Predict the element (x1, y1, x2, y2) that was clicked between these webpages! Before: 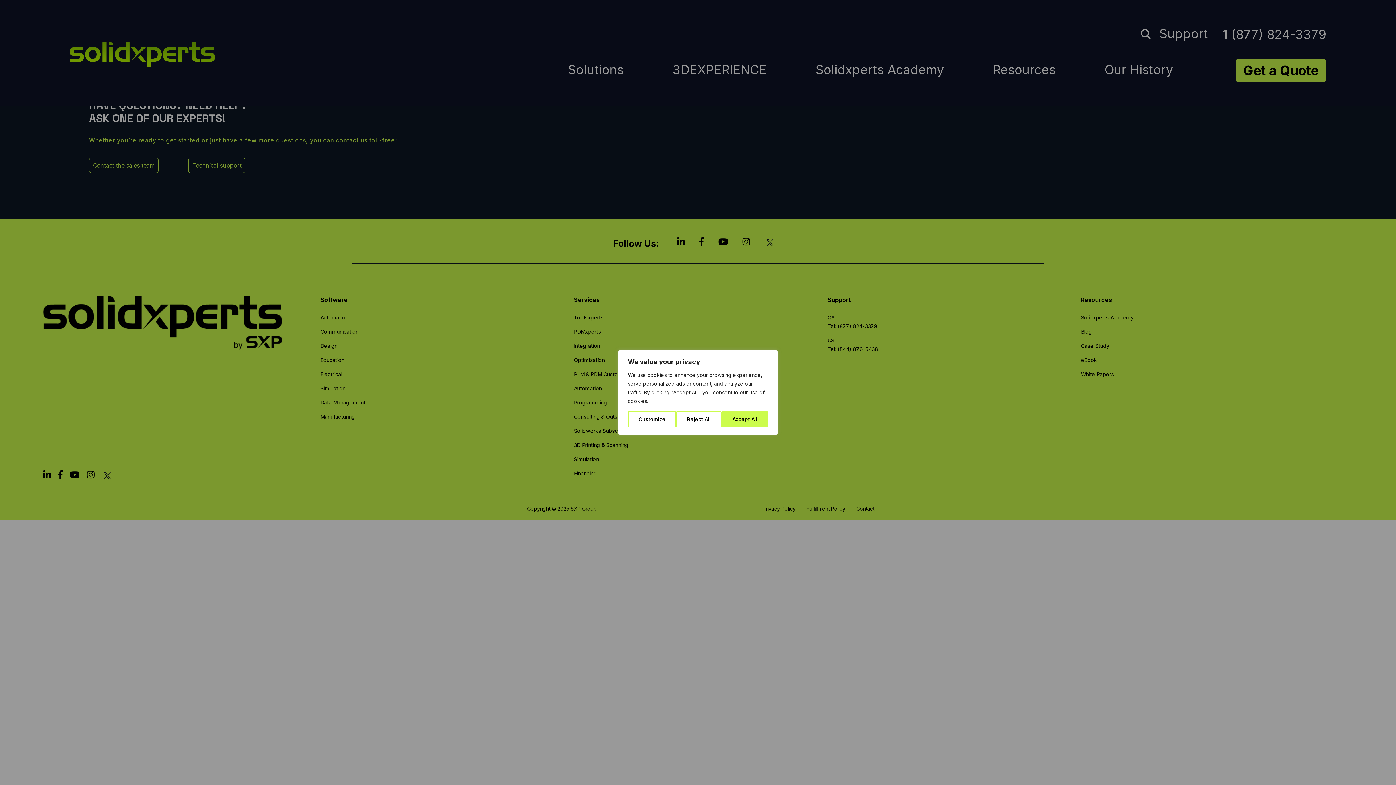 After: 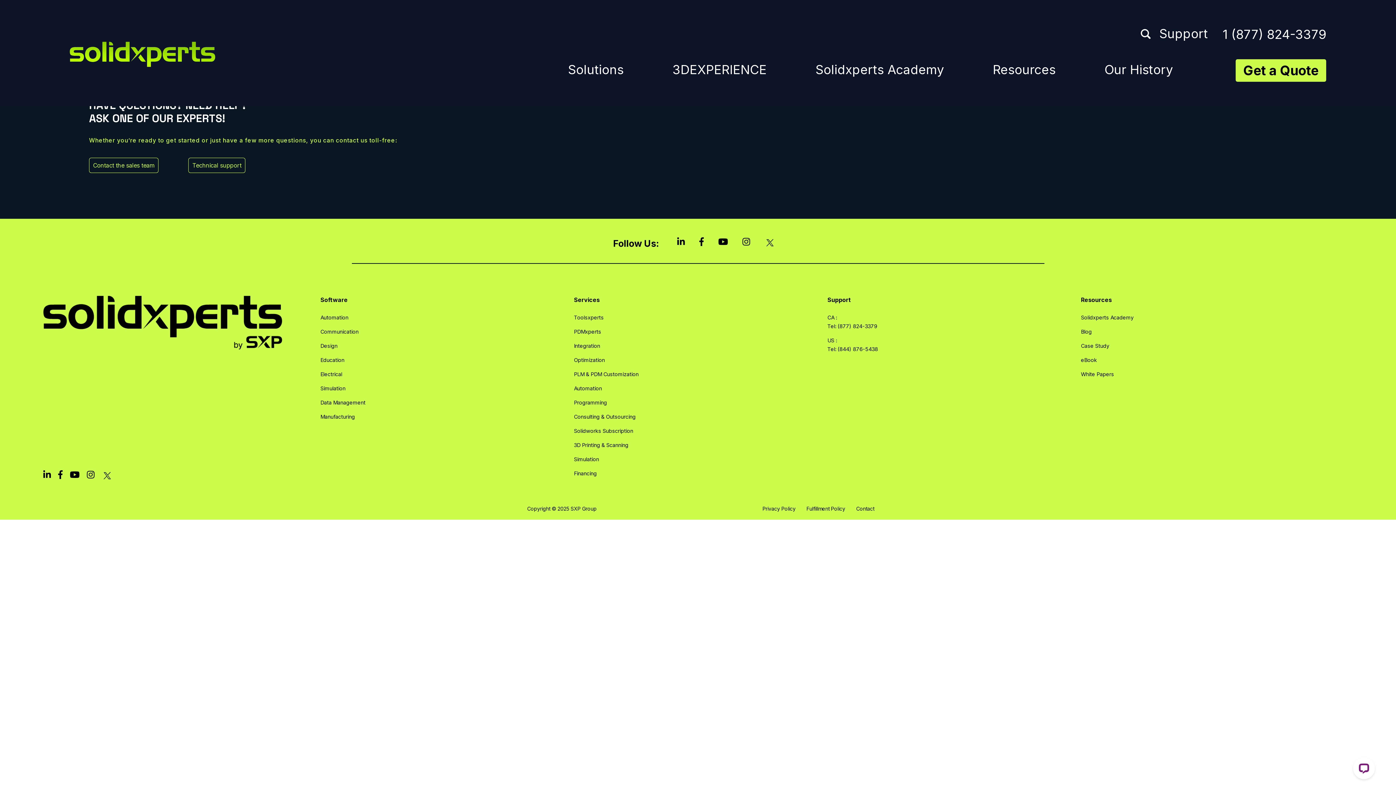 Action: label: Accept All bbox: (721, 411, 768, 427)